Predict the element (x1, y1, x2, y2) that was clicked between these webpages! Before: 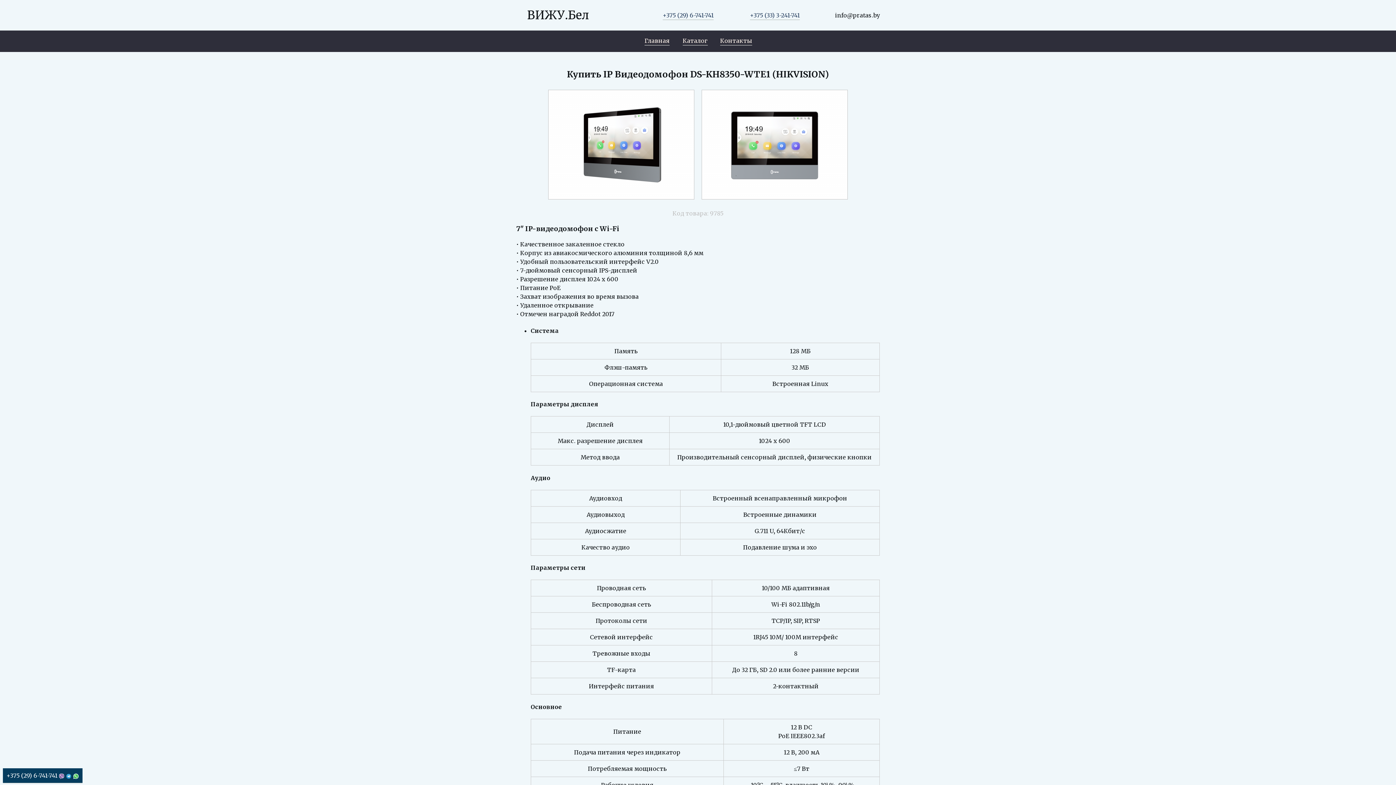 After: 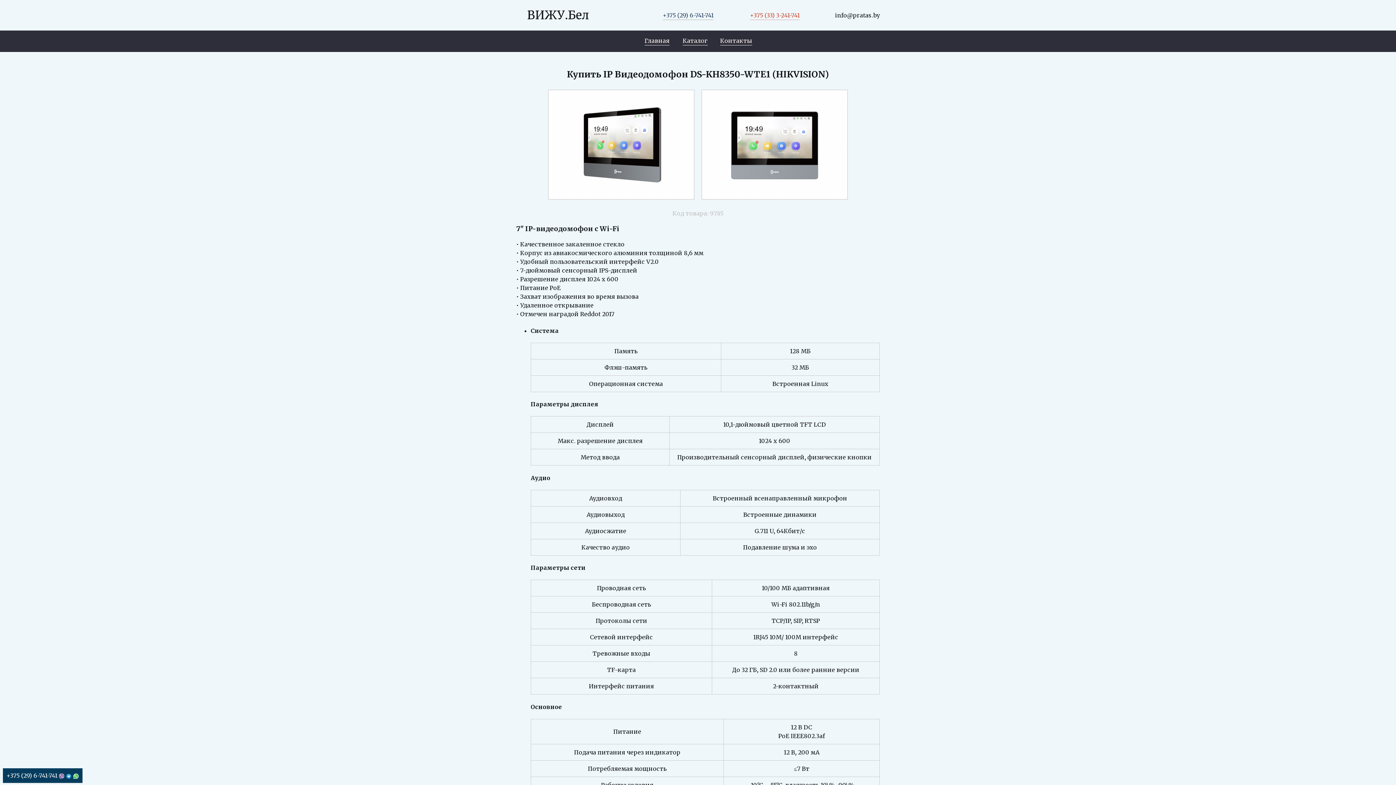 Action: label: +375 (33) 3-241-741 bbox: (750, 10, 800, 19)